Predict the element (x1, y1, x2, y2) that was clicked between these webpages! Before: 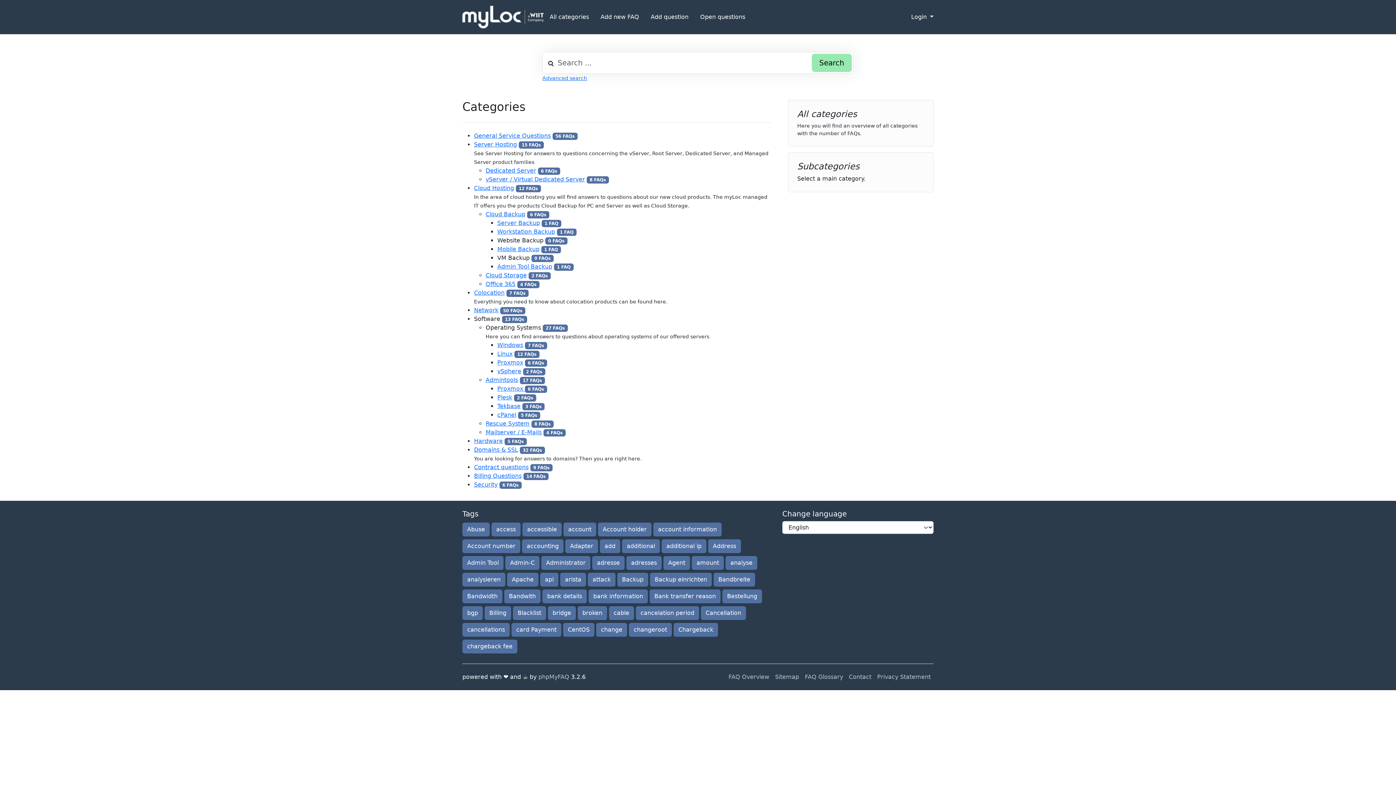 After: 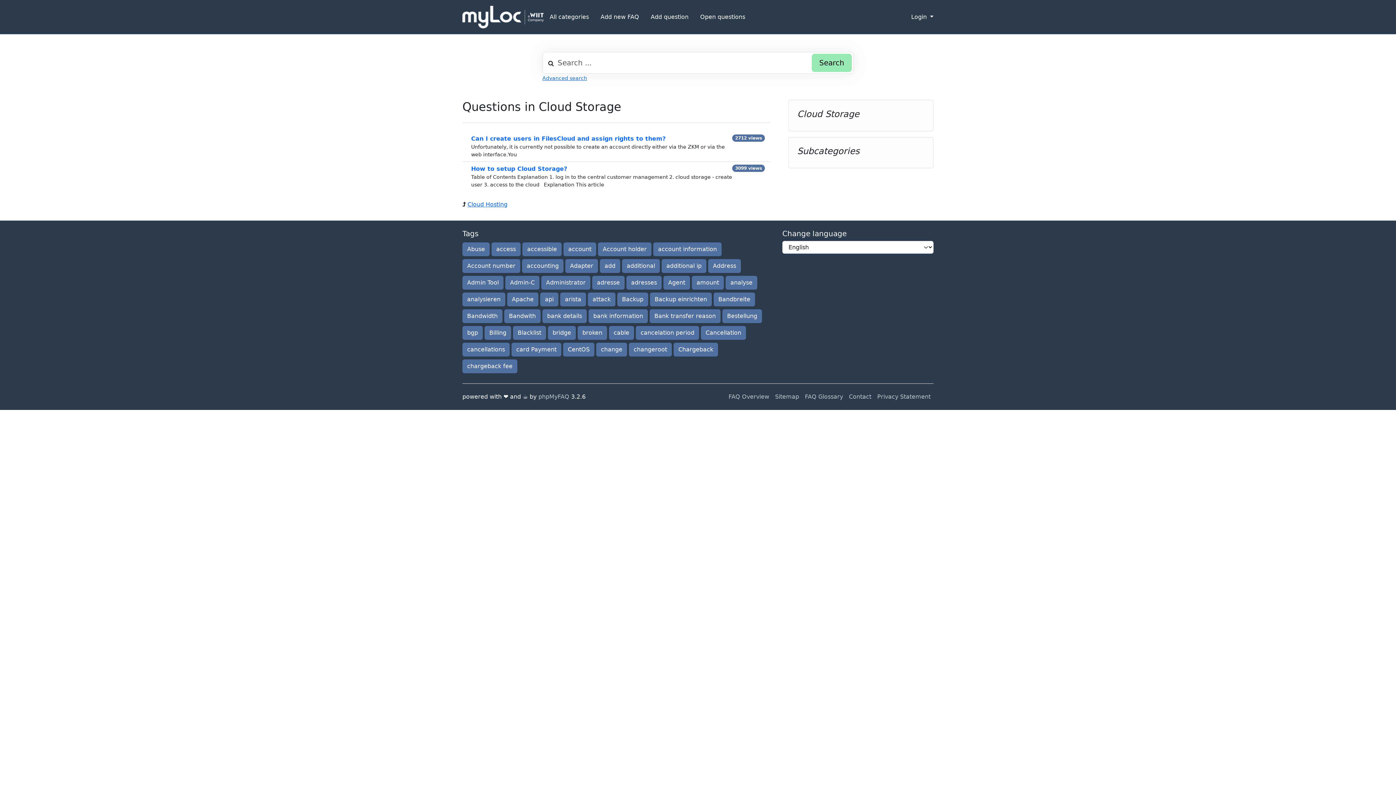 Action: bbox: (485, 272, 526, 278) label: Cloud Storage